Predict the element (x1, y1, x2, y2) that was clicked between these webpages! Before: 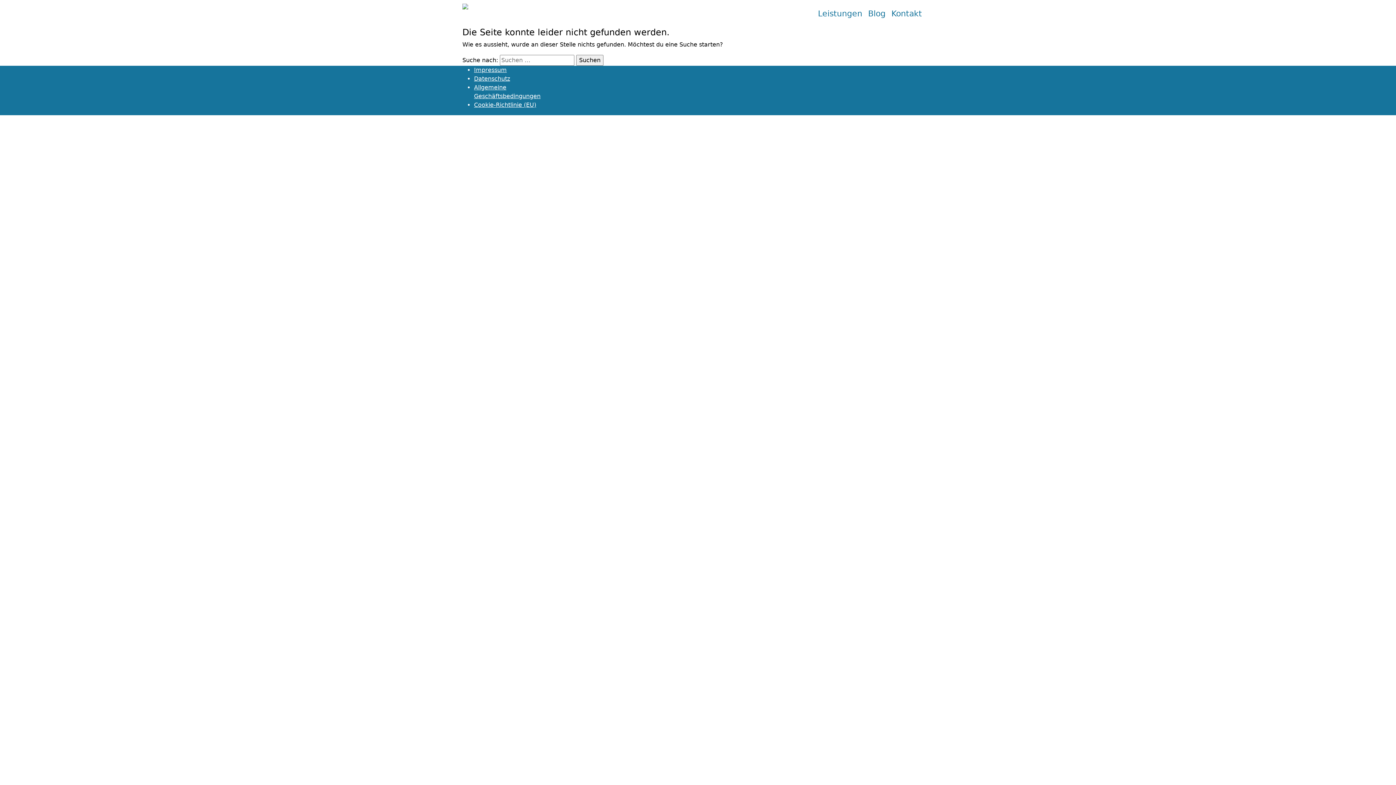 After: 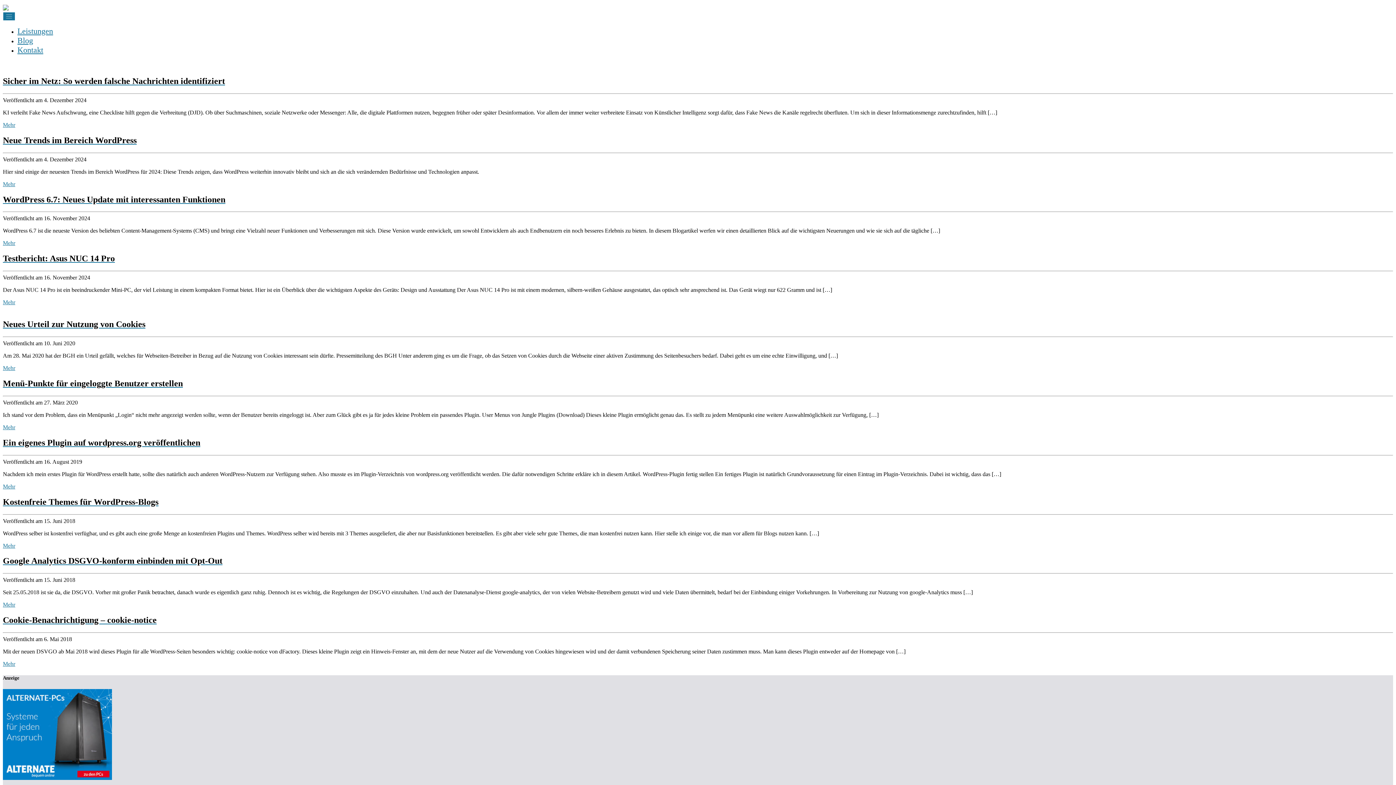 Action: bbox: (462, 2, 468, 9)